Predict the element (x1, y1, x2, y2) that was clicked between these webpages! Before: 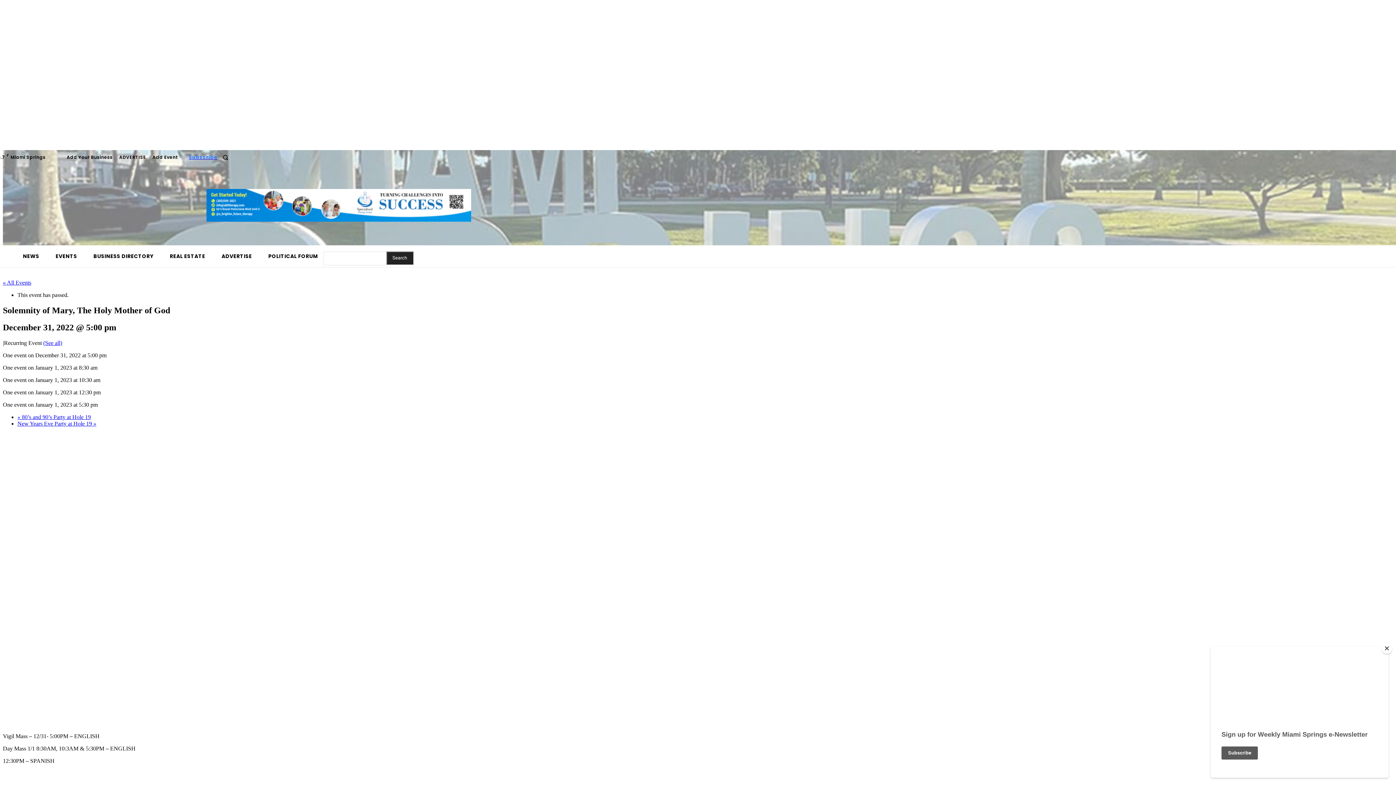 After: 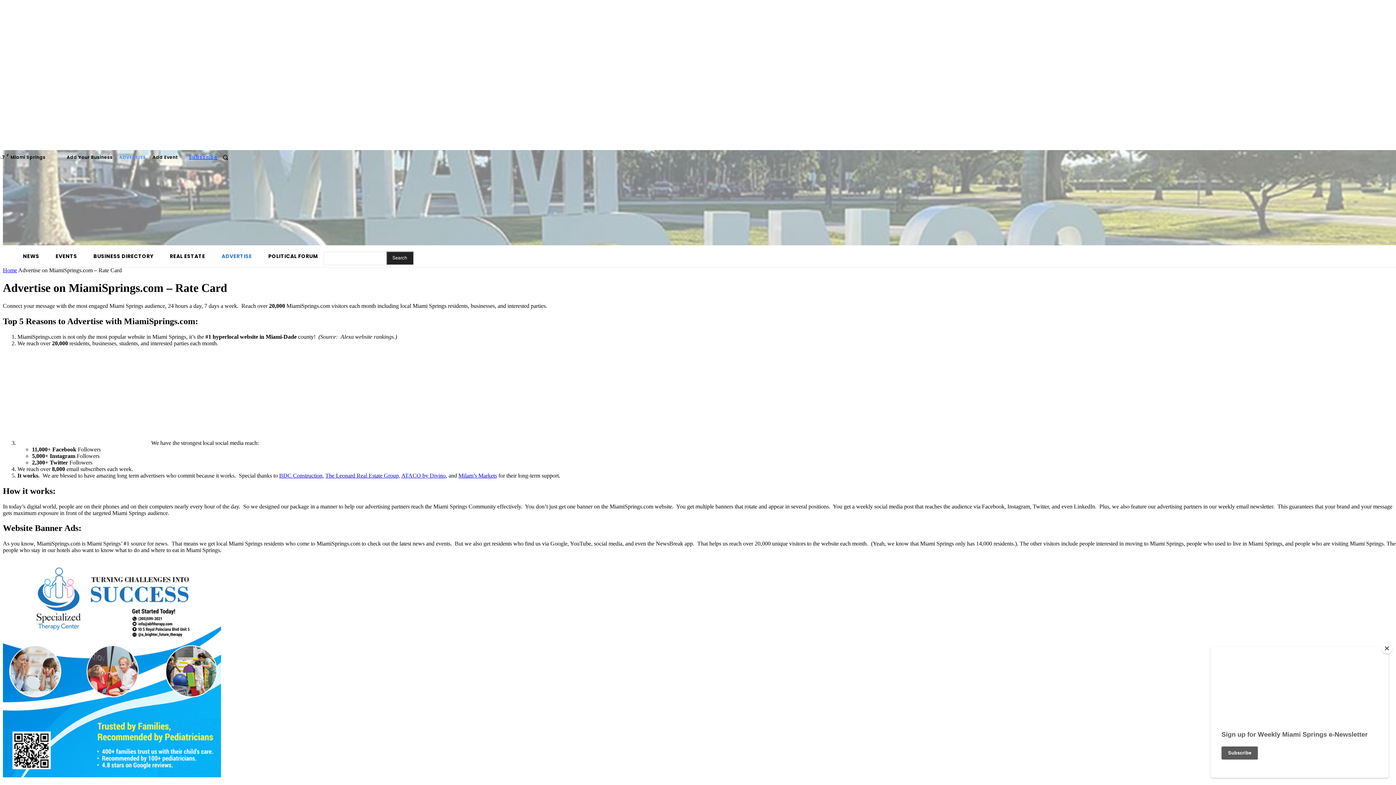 Action: bbox: (216, 245, 257, 267) label: ADVERTISE